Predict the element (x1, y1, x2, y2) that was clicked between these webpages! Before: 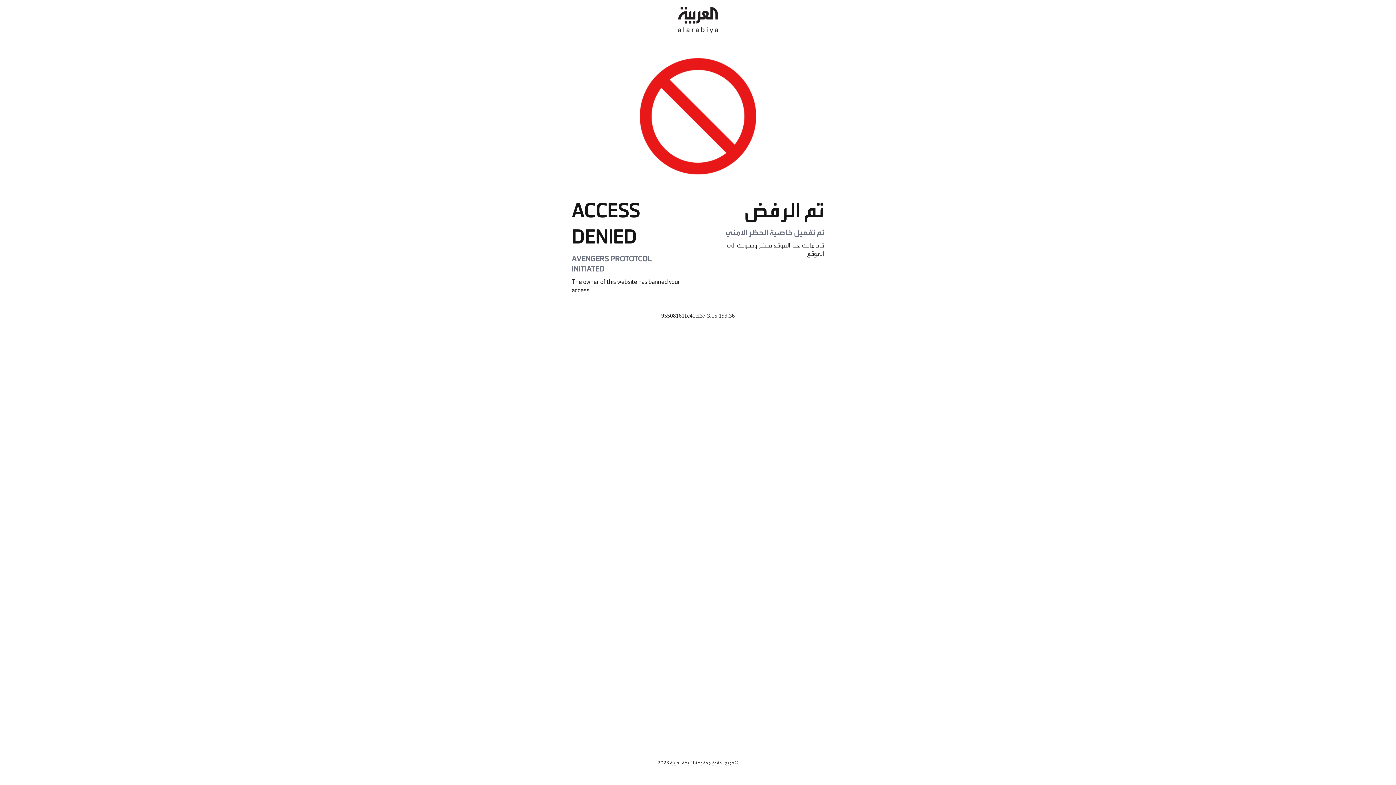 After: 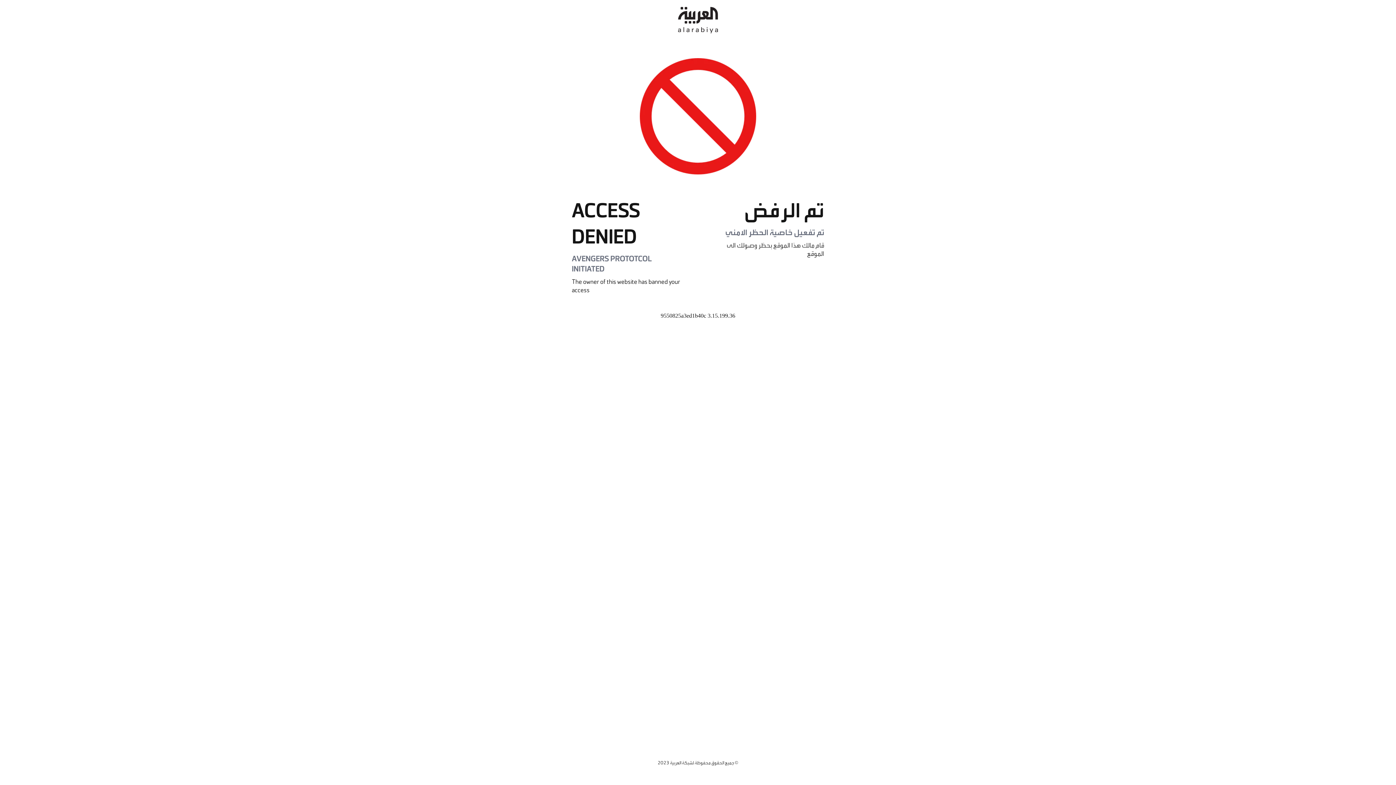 Action: bbox: (678, 0, 718, 40)